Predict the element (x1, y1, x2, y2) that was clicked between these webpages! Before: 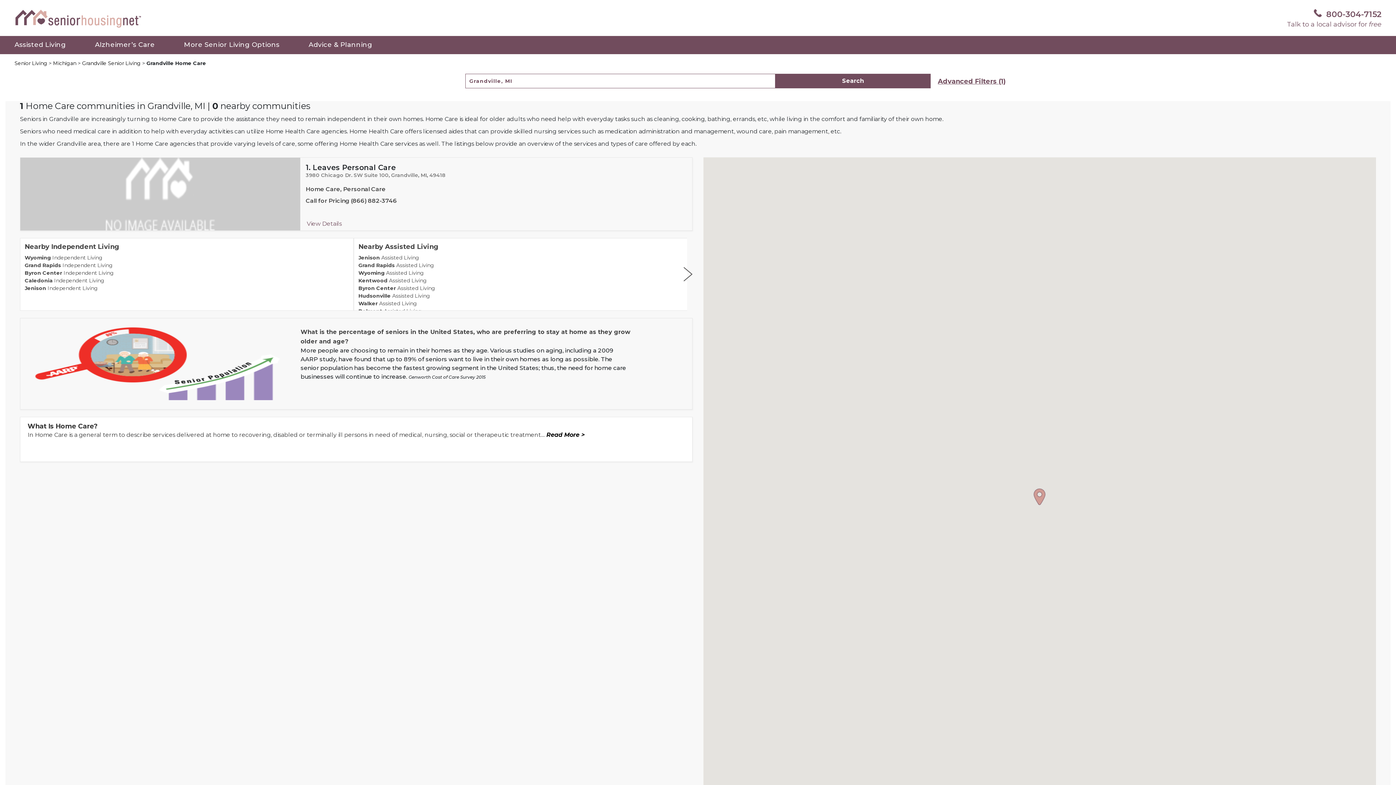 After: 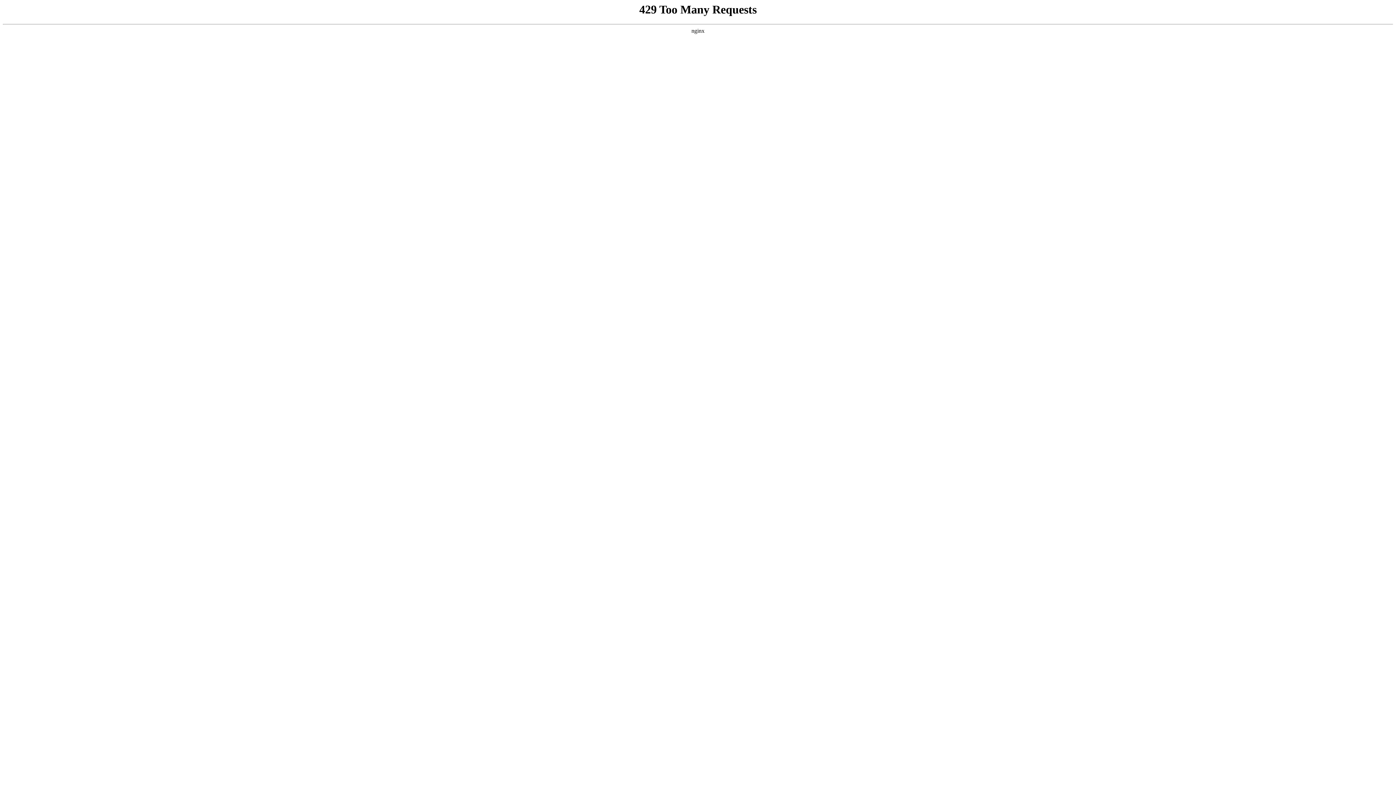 Action: label: Alzheimer’s Care bbox: (80, 40, 169, 48)